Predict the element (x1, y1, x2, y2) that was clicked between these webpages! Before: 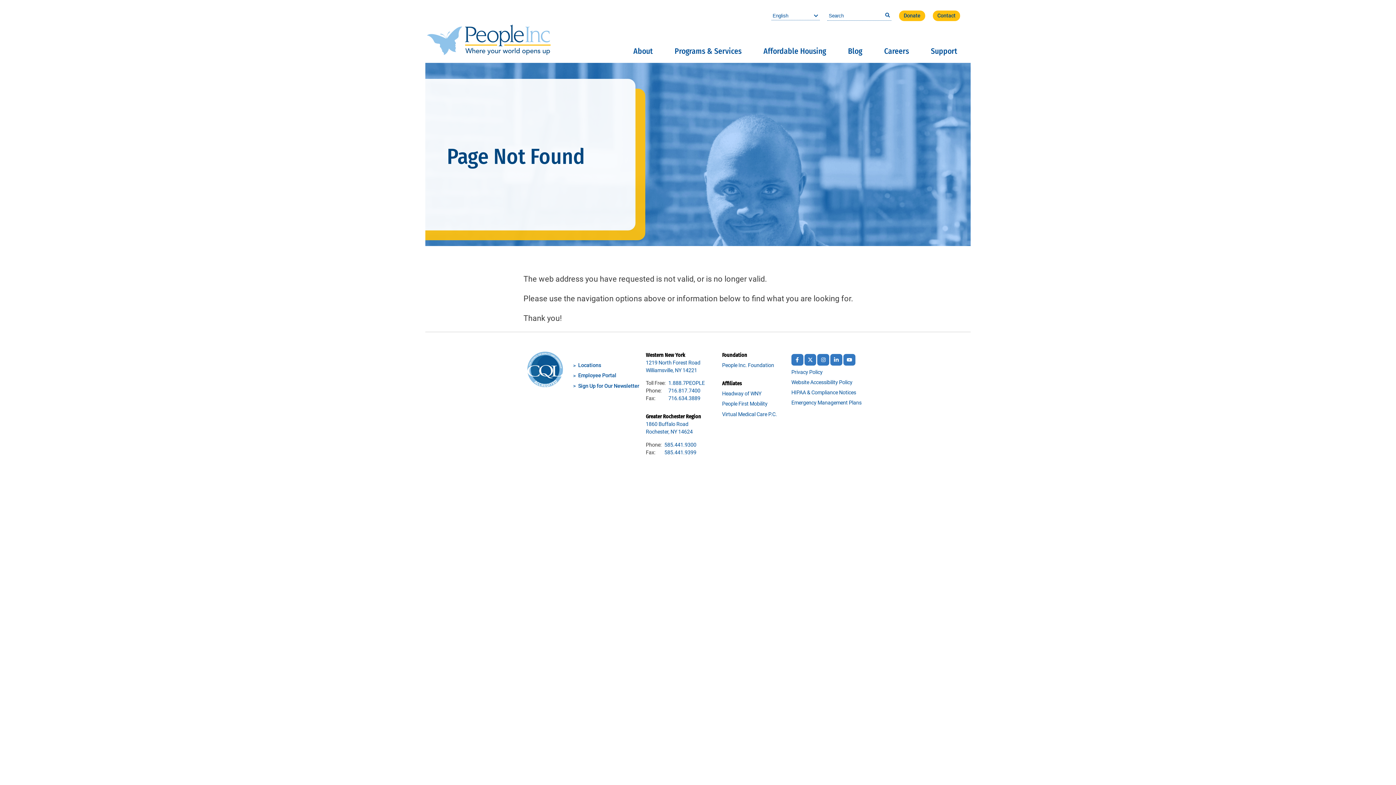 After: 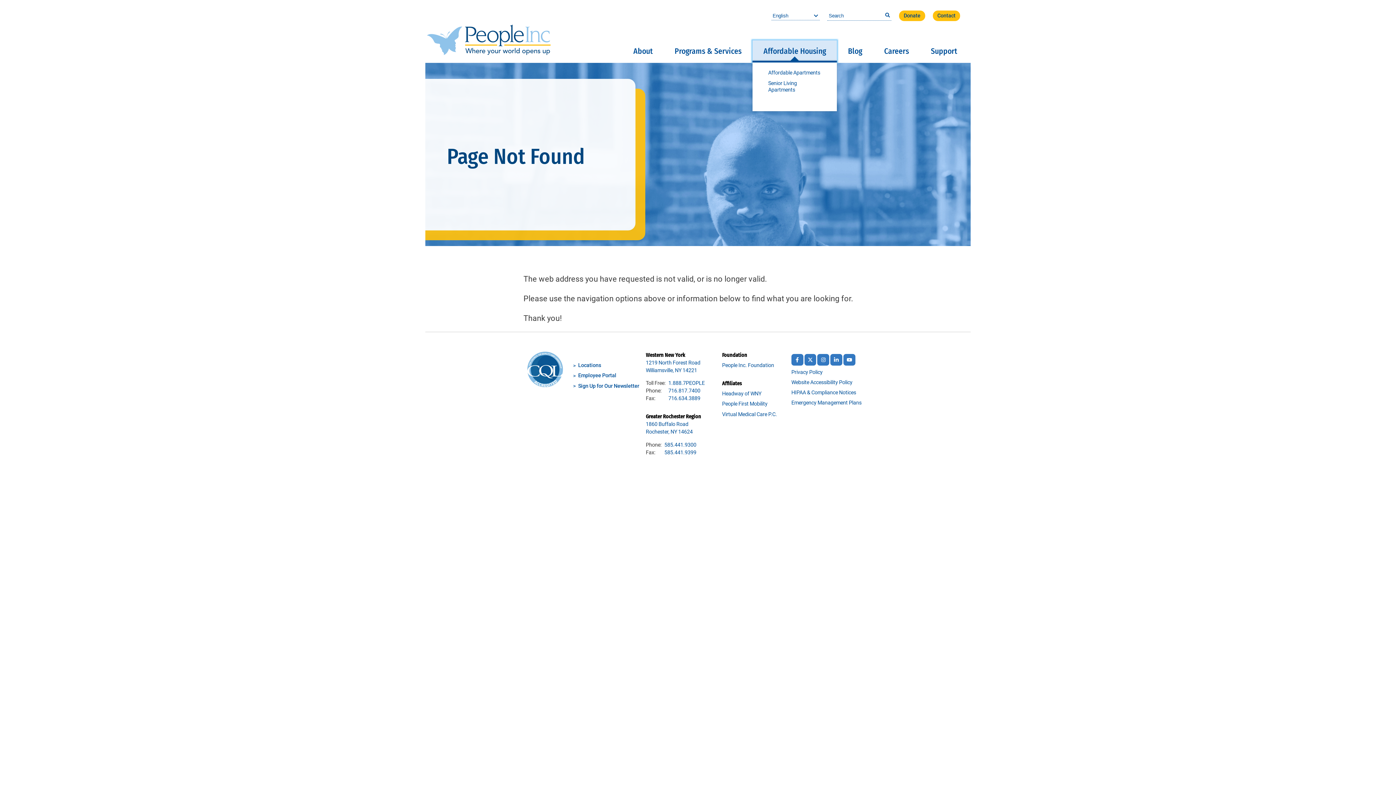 Action: label: Affordable Housing bbox: (752, 40, 837, 62)